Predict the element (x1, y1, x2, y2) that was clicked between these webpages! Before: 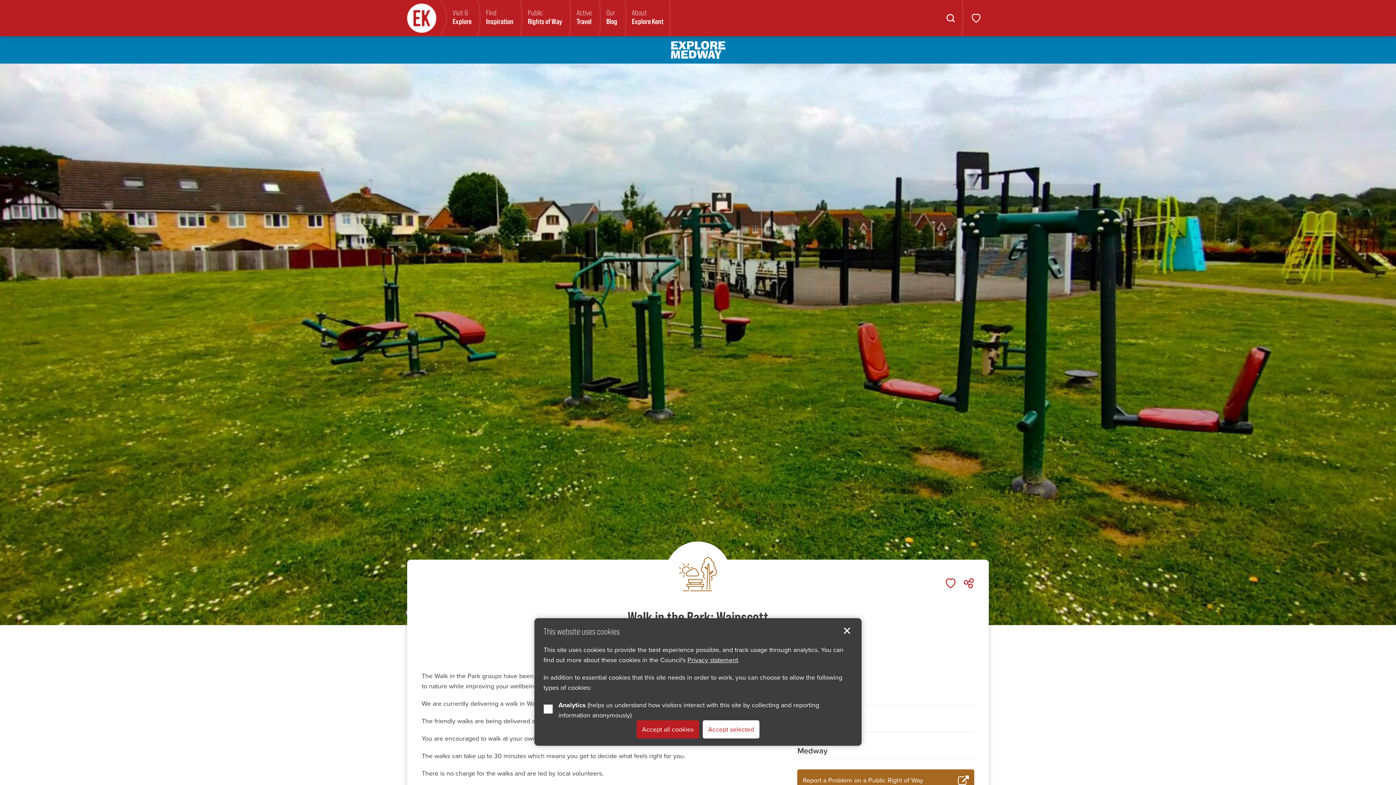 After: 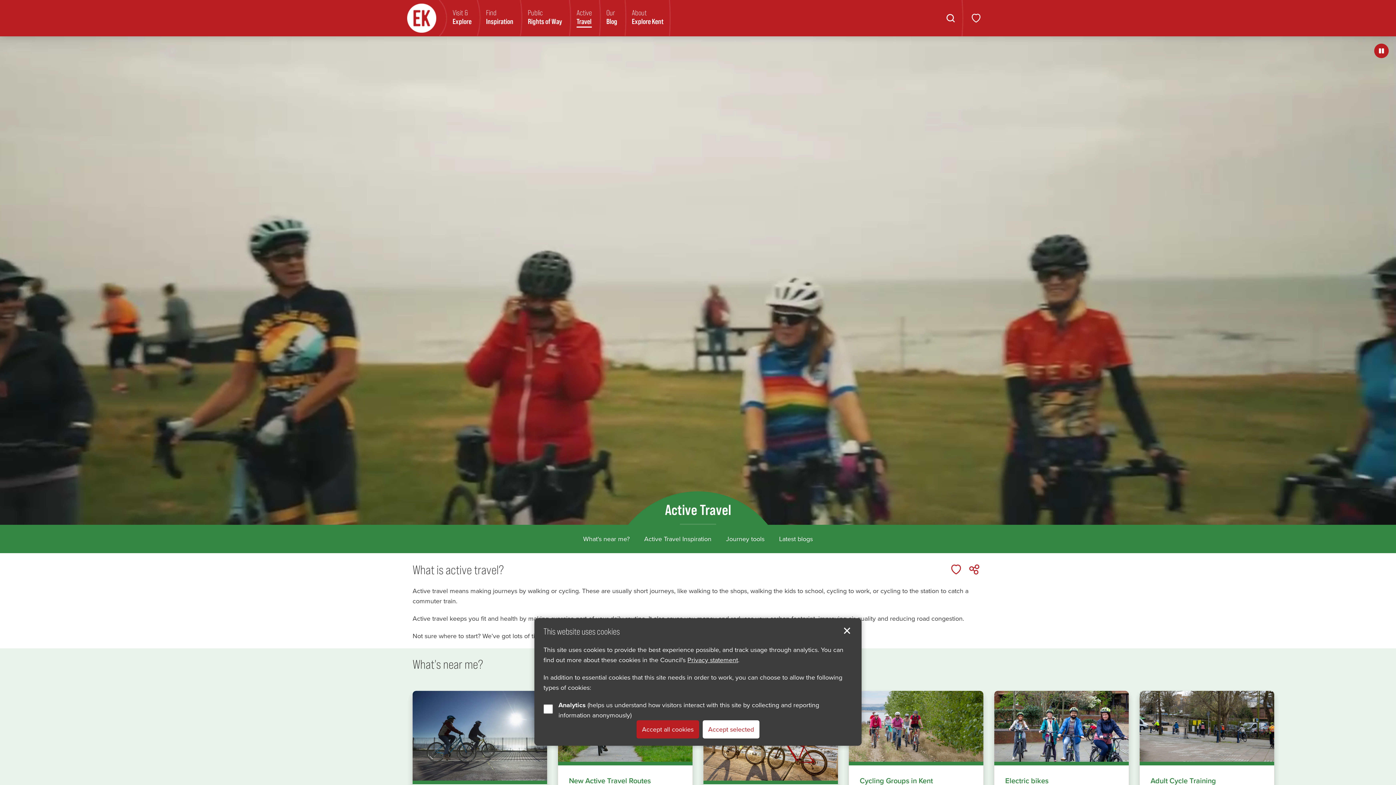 Action: bbox: (565, 0, 595, 36) label: Active
Travel